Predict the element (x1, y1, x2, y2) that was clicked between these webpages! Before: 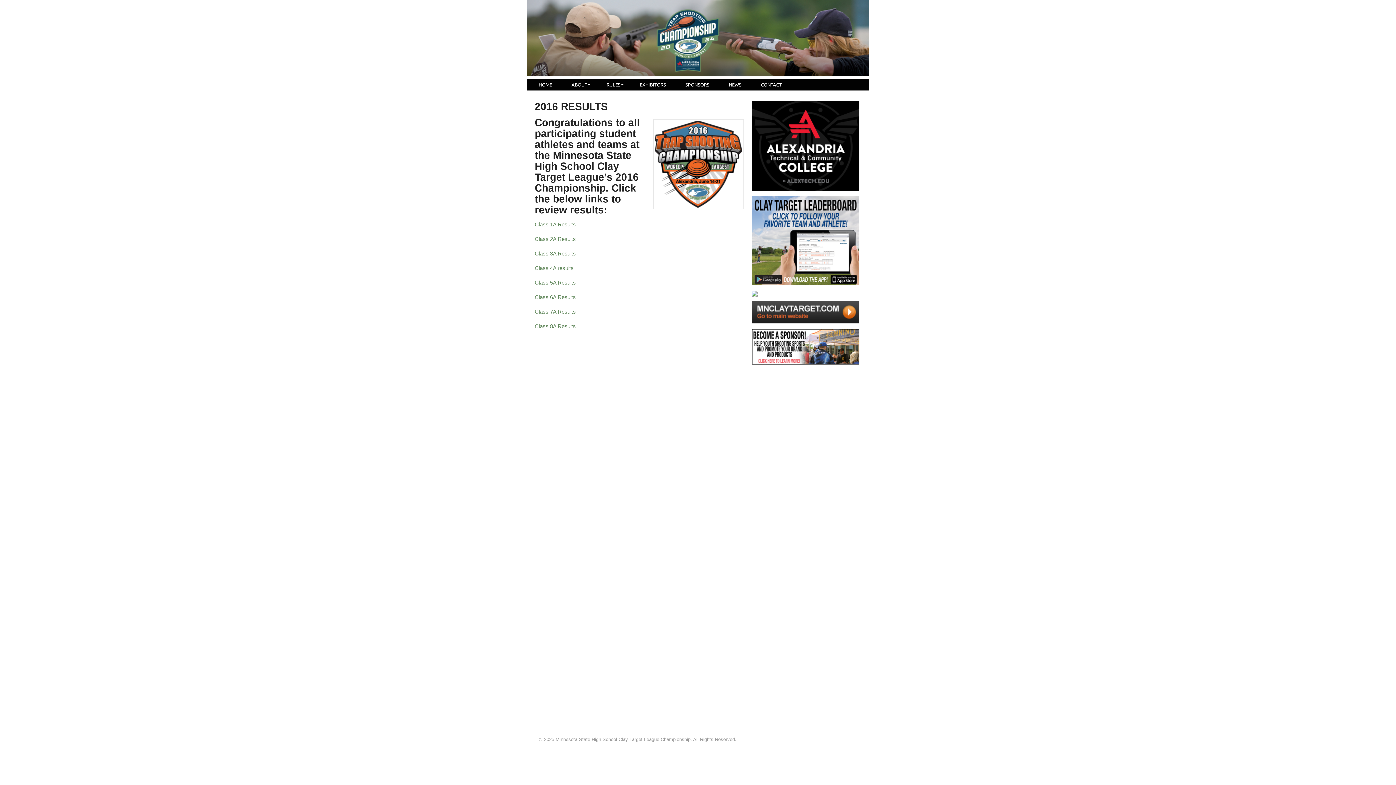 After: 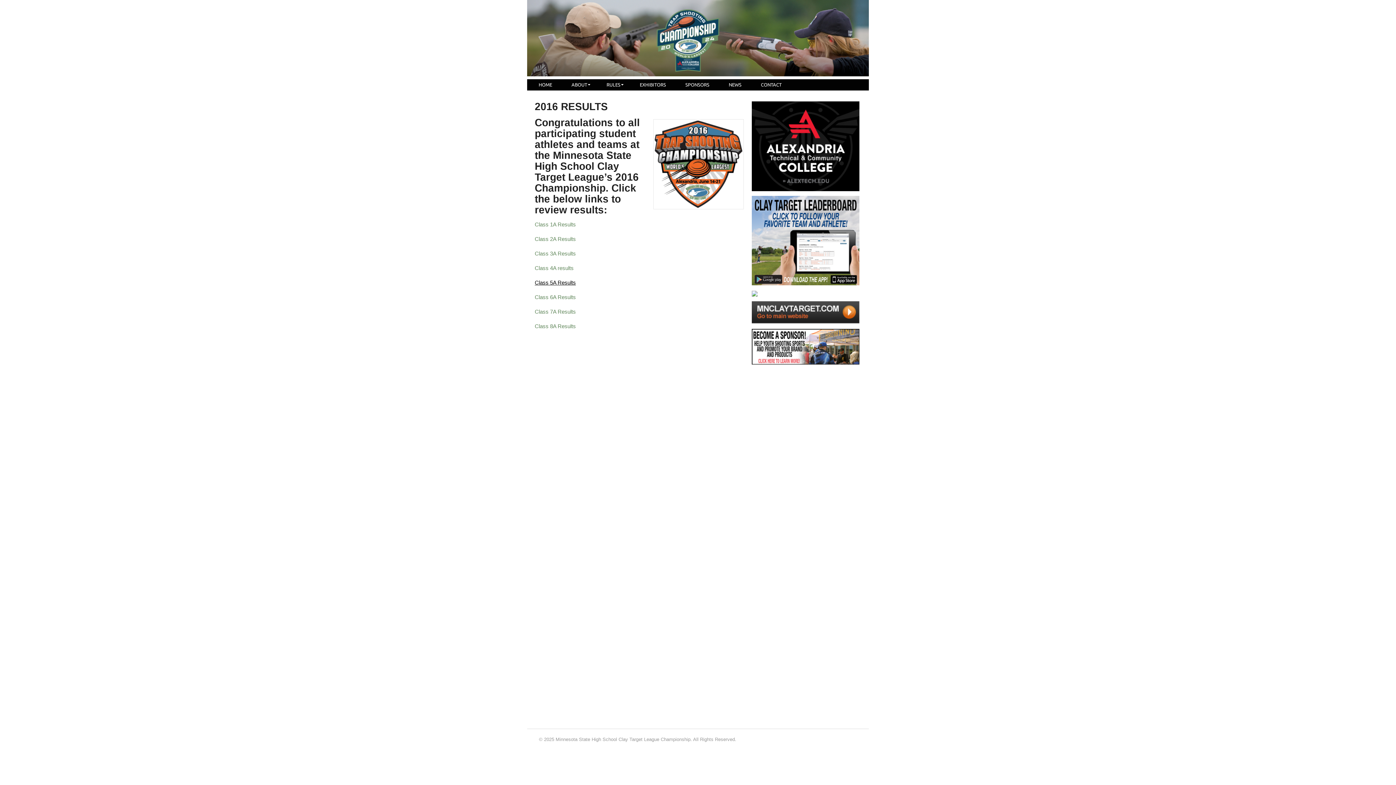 Action: bbox: (534, 279, 576, 285) label: Class 5A Results